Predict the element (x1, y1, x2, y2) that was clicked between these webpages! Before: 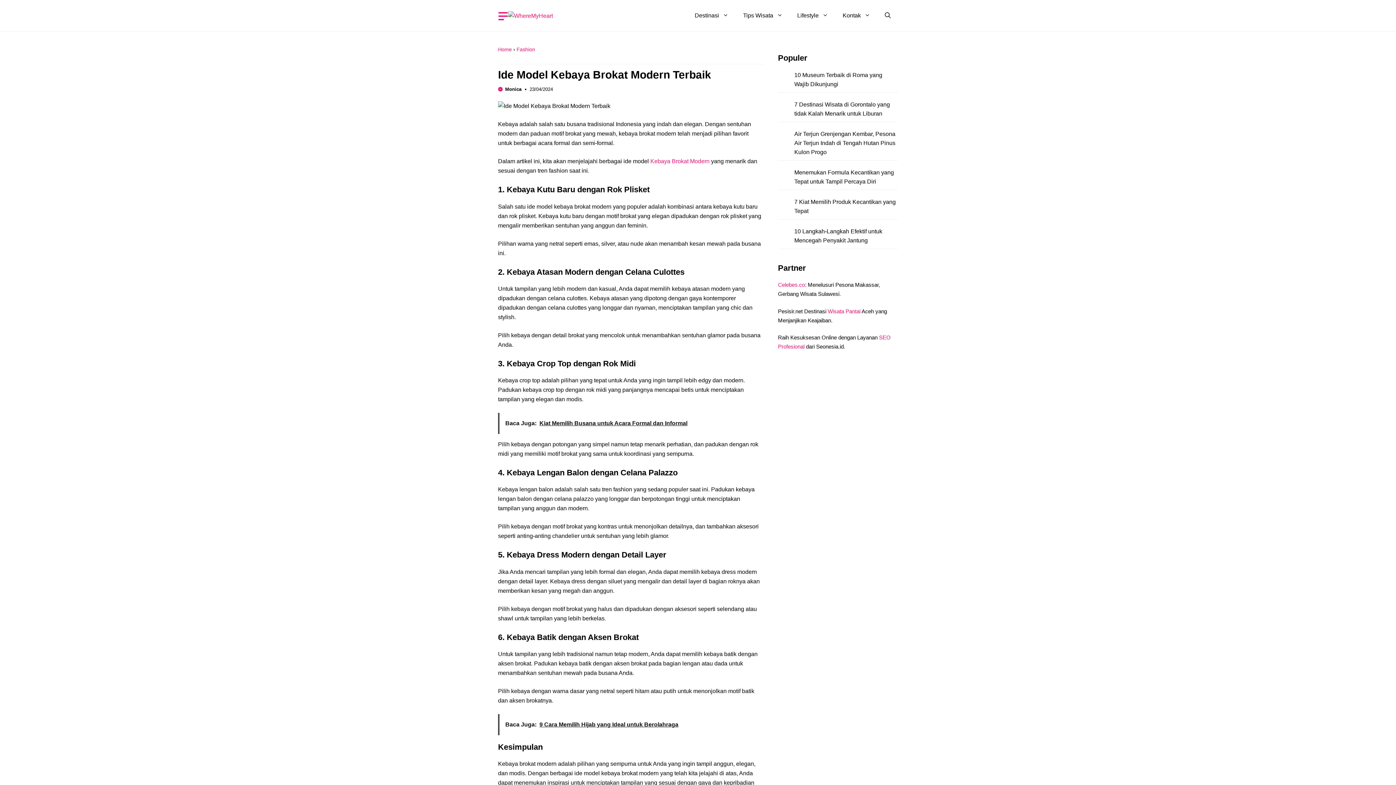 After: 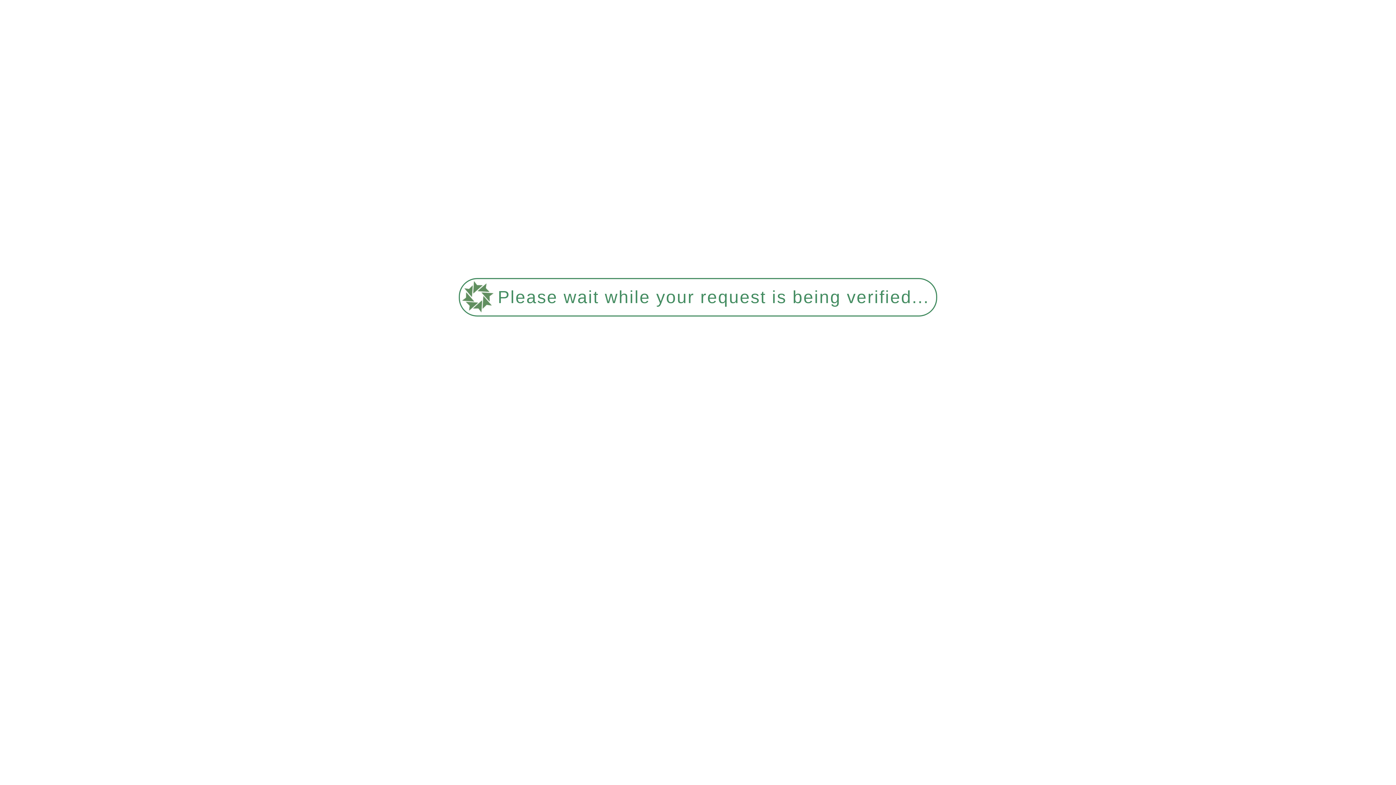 Action: label: Lifestyle bbox: (790, 6, 835, 24)